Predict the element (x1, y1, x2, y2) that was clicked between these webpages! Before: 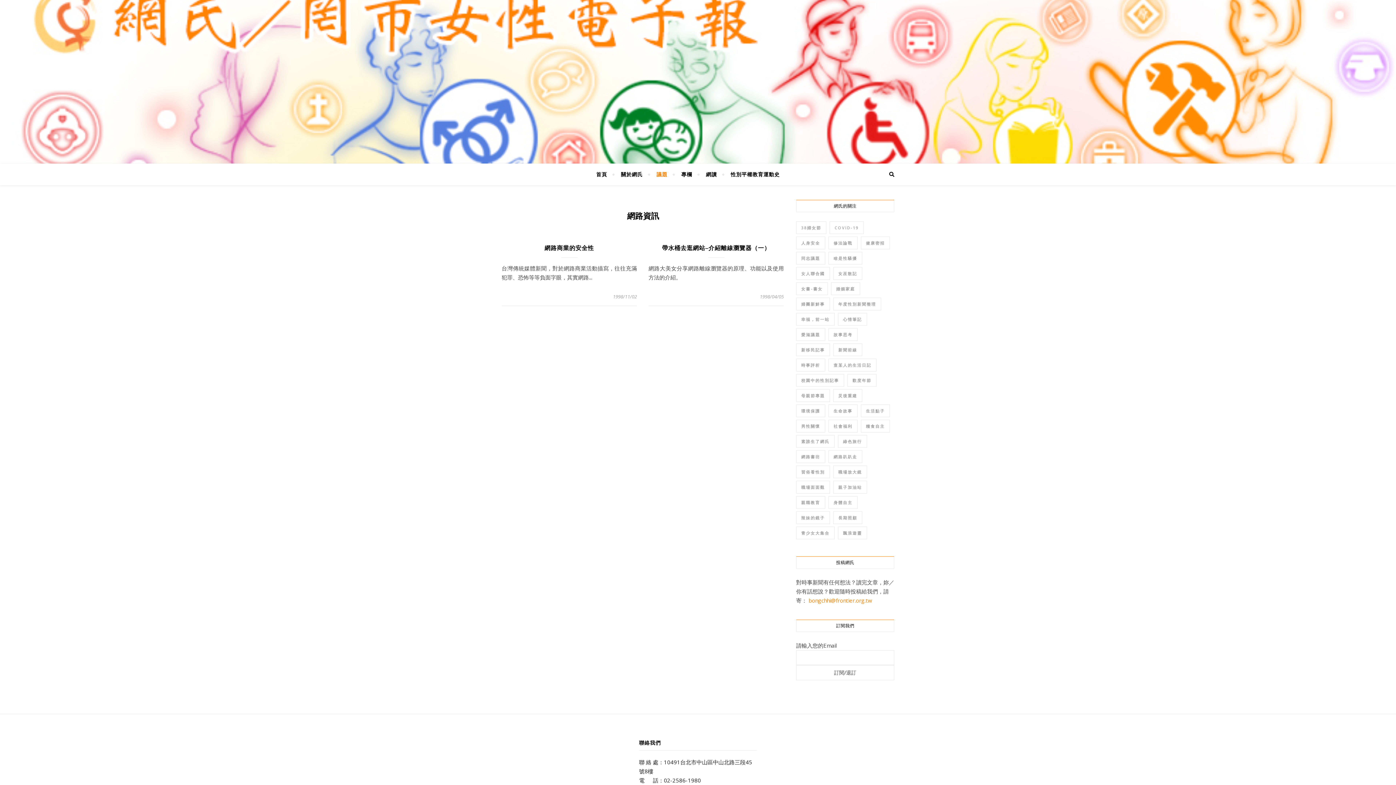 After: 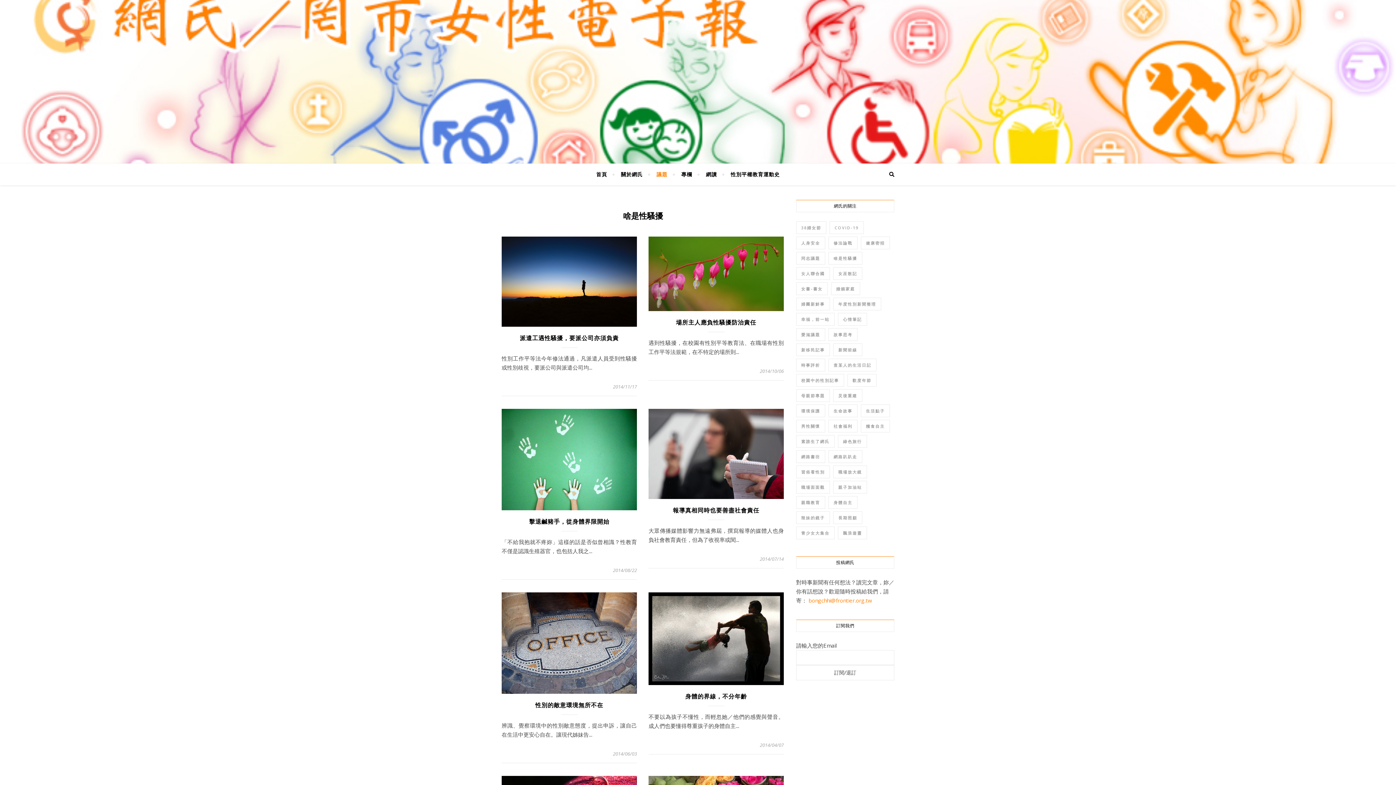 Action: label: 啥是性騷擾 (45 個項目) bbox: (828, 252, 862, 264)